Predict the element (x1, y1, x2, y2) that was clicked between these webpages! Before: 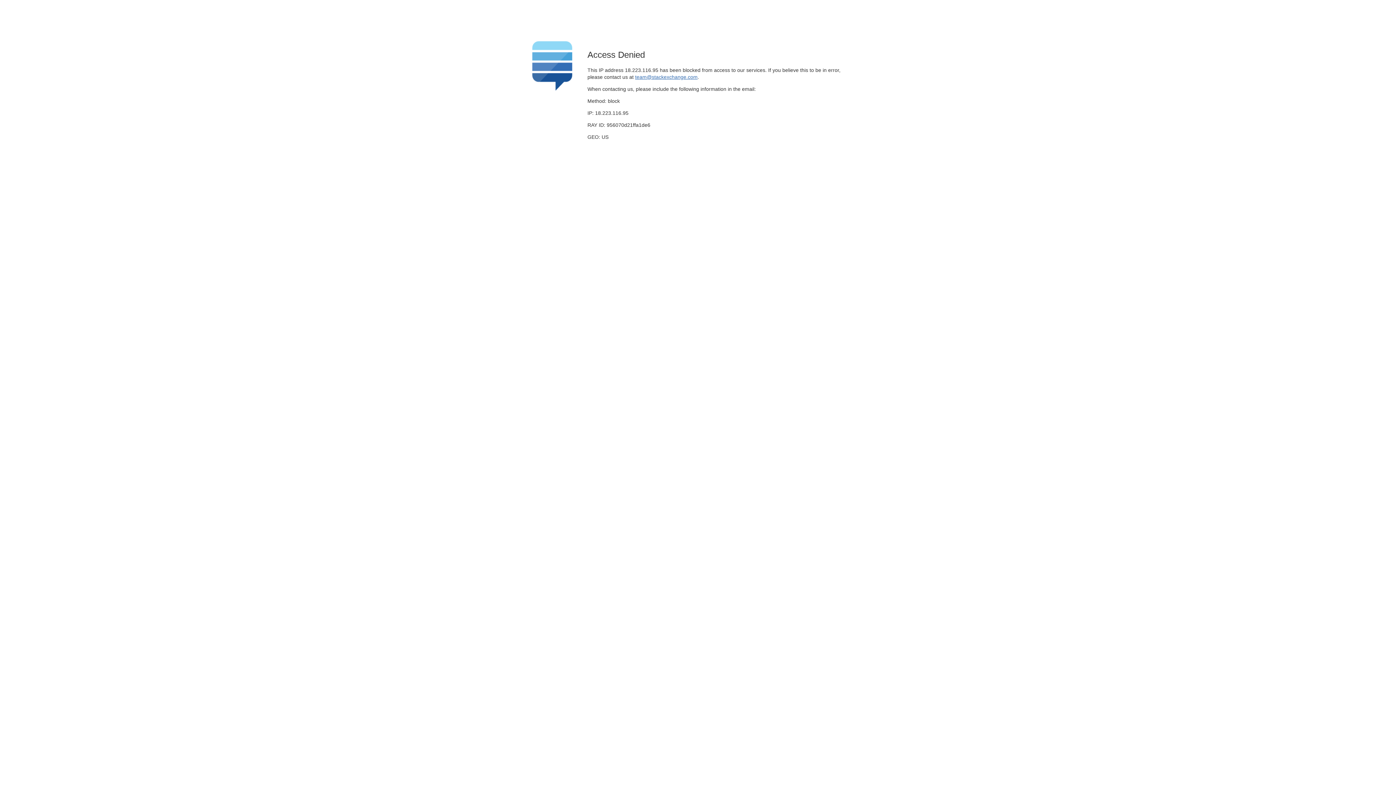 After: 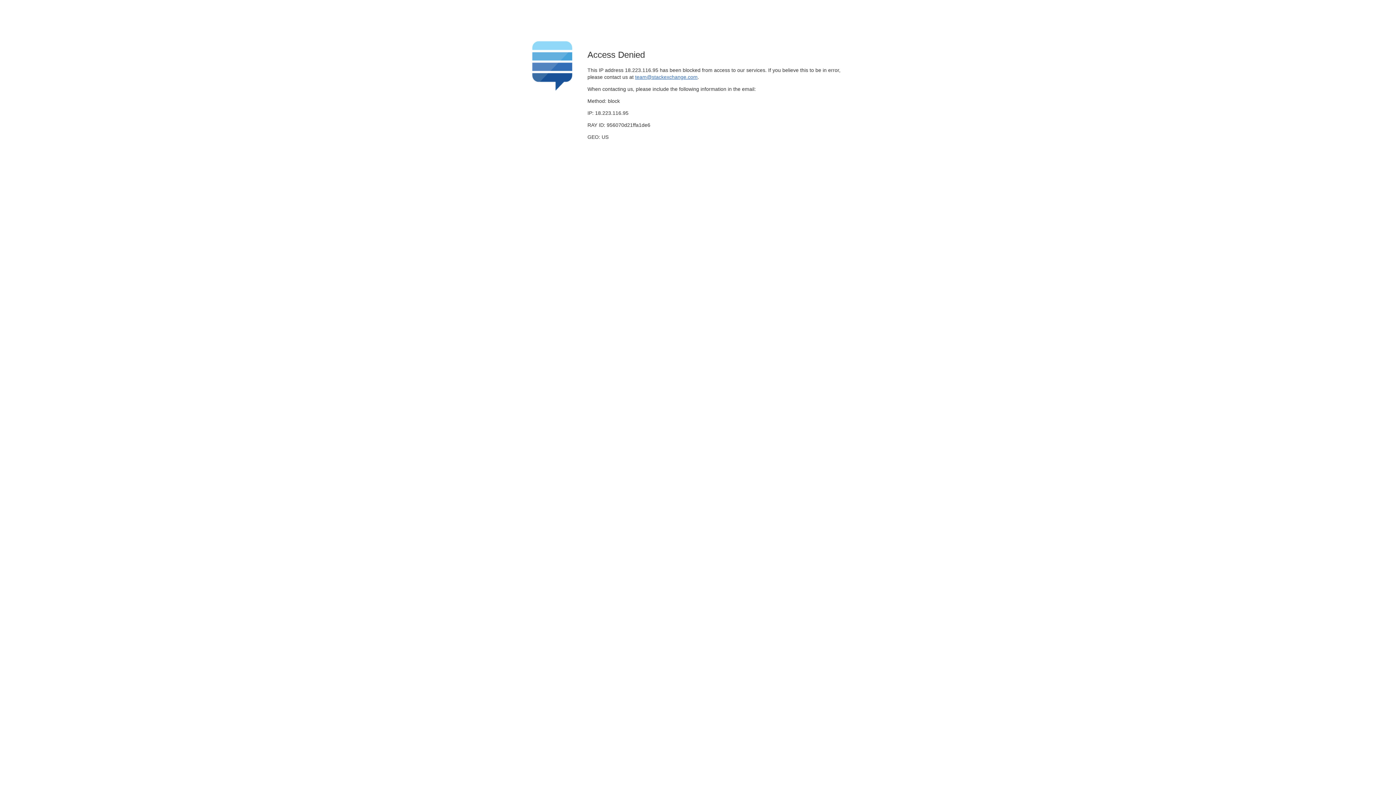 Action: label: team@stackexchange.com bbox: (635, 74, 697, 79)